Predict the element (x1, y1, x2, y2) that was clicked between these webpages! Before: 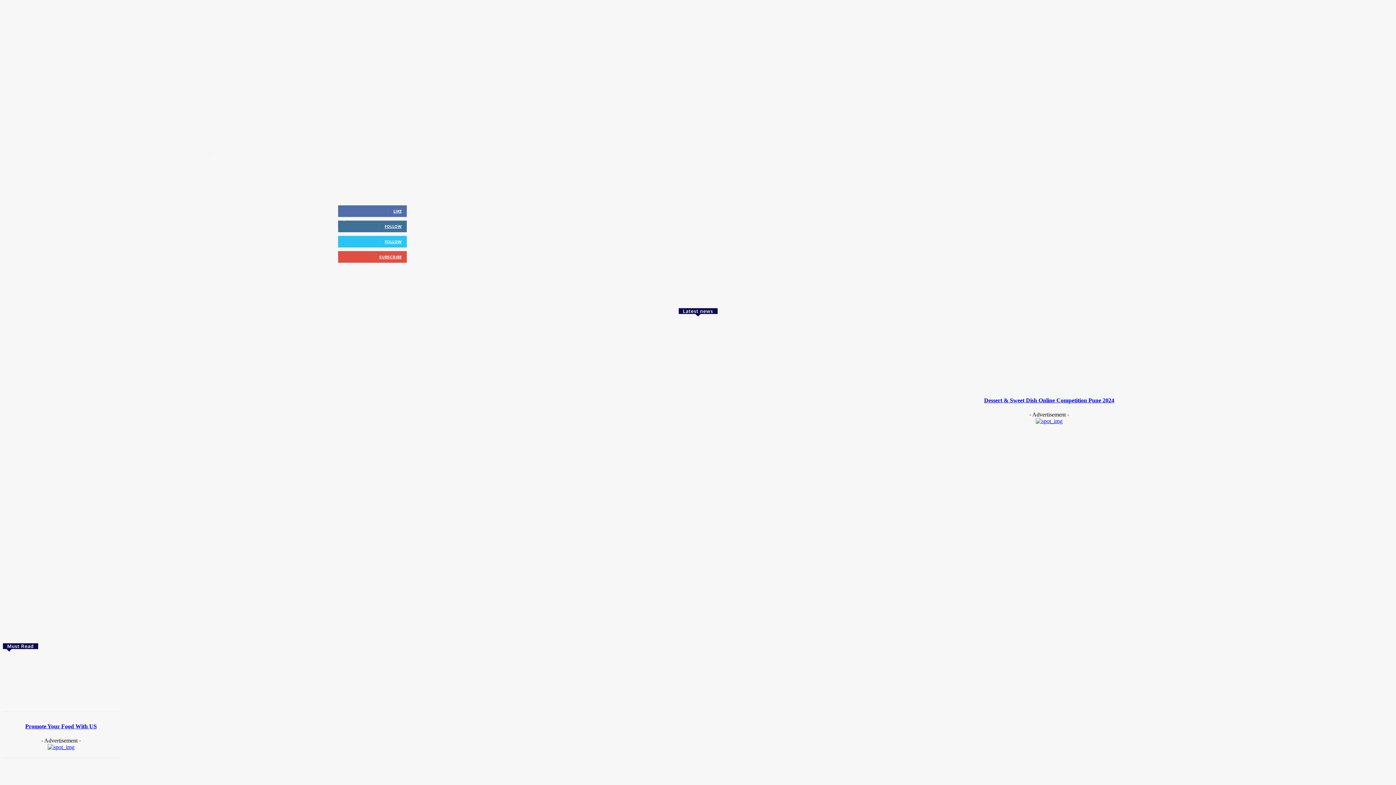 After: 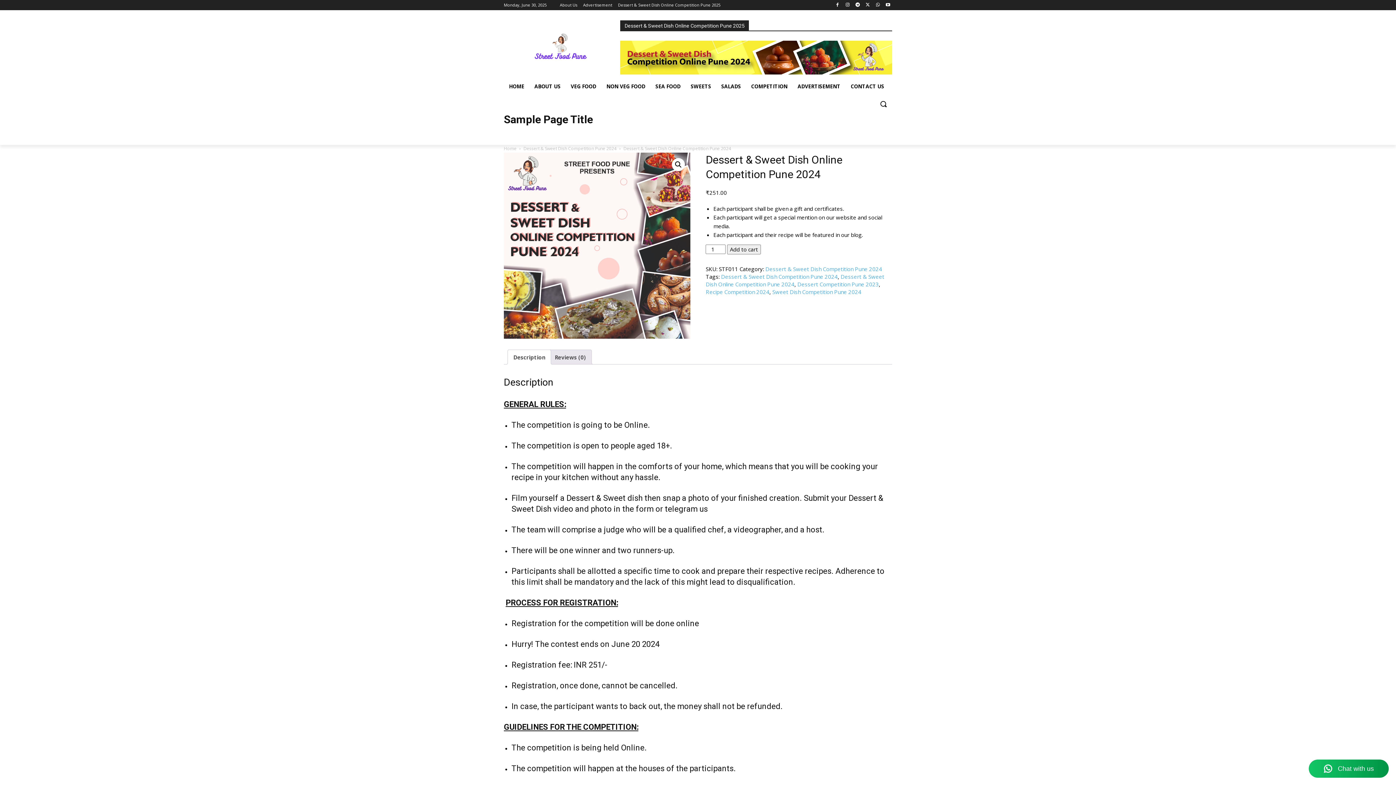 Action: label: Dessert & Sweet Dish Online Competition Pune 2024 bbox: (984, 397, 1114, 403)